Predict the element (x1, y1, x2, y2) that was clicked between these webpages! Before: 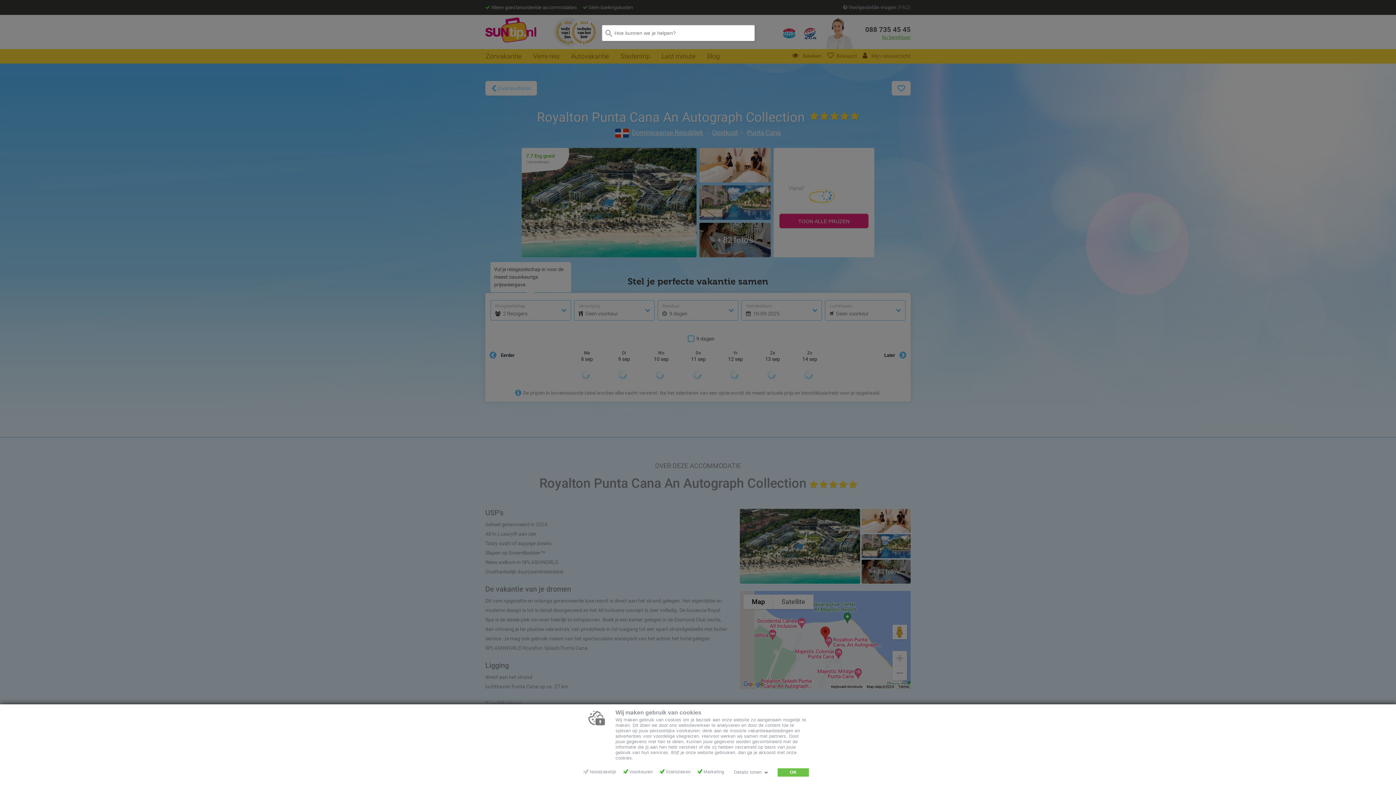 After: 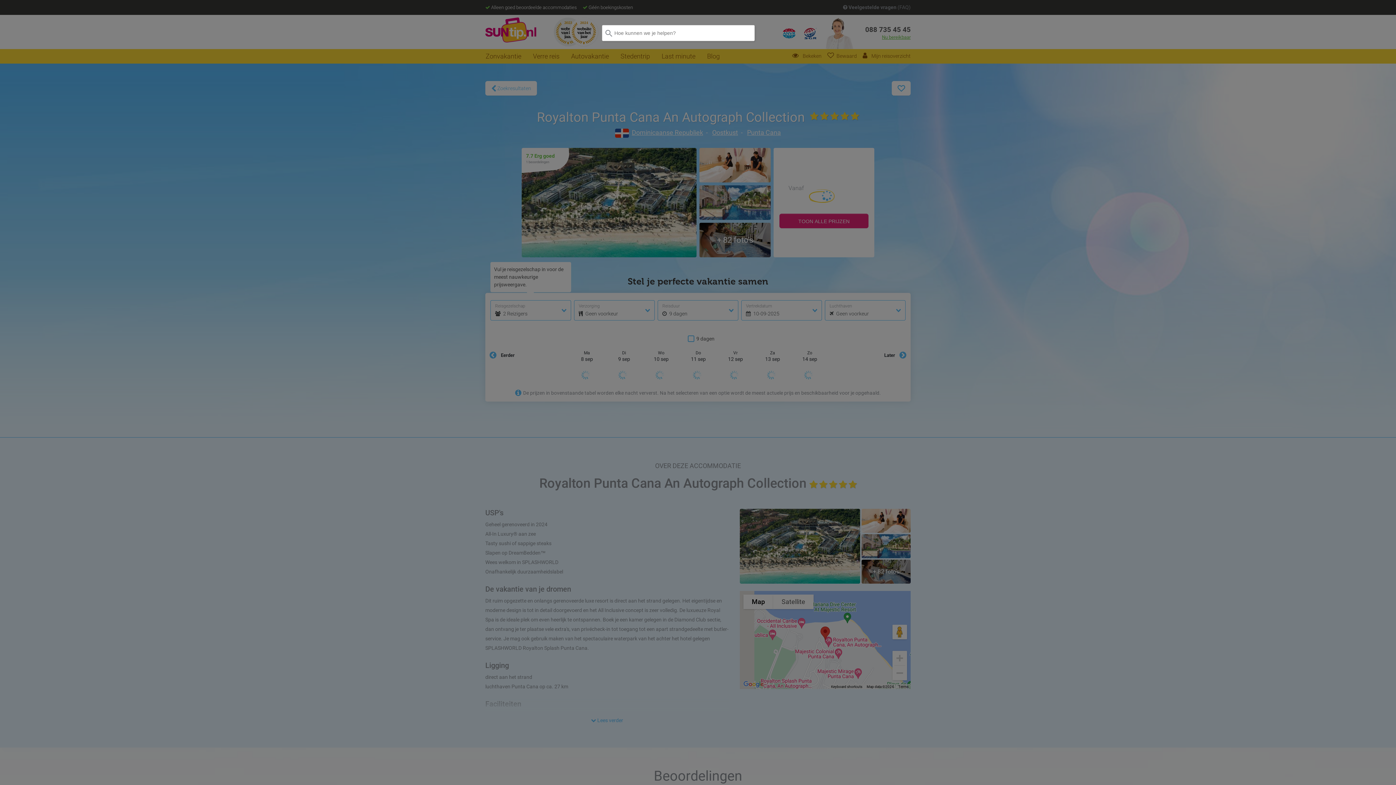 Action: label: OK bbox: (777, 768, 809, 777)